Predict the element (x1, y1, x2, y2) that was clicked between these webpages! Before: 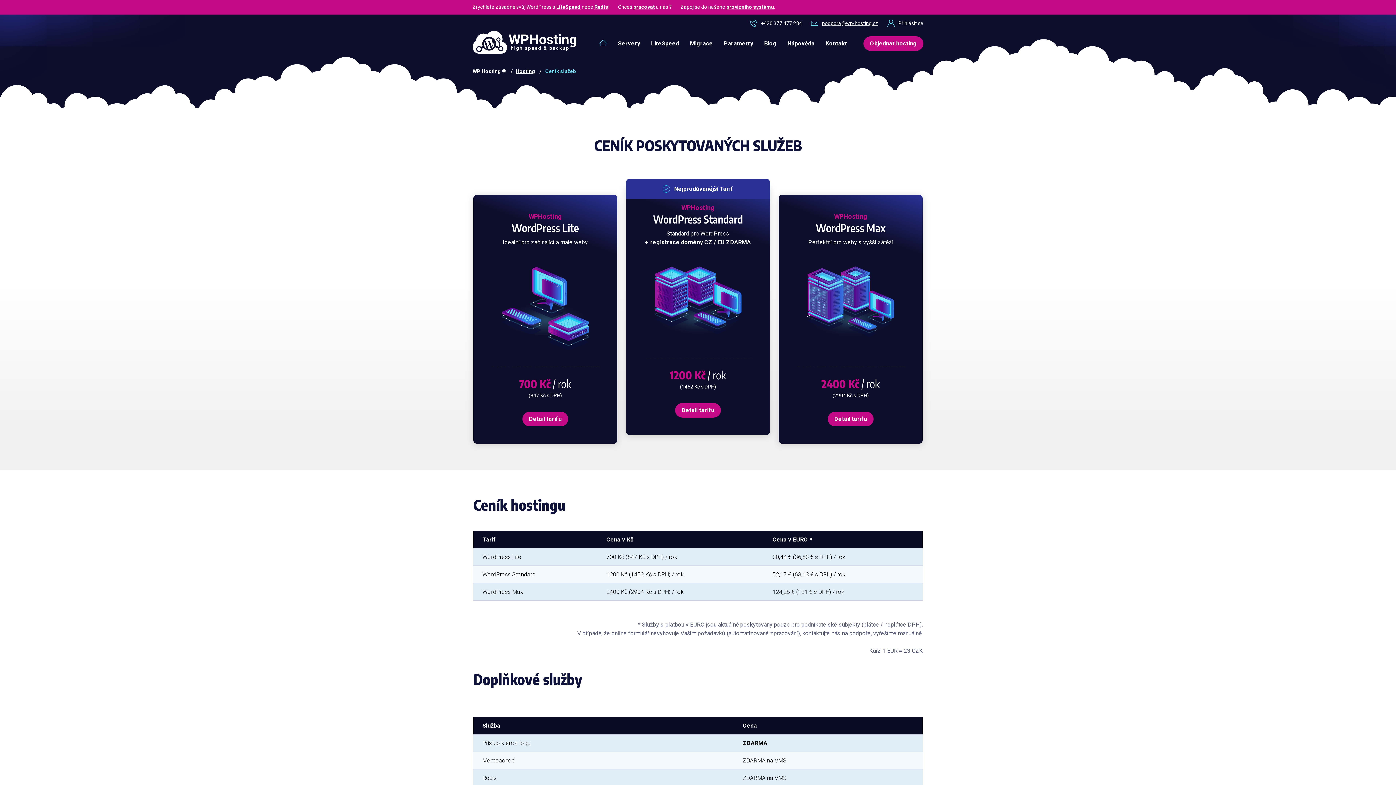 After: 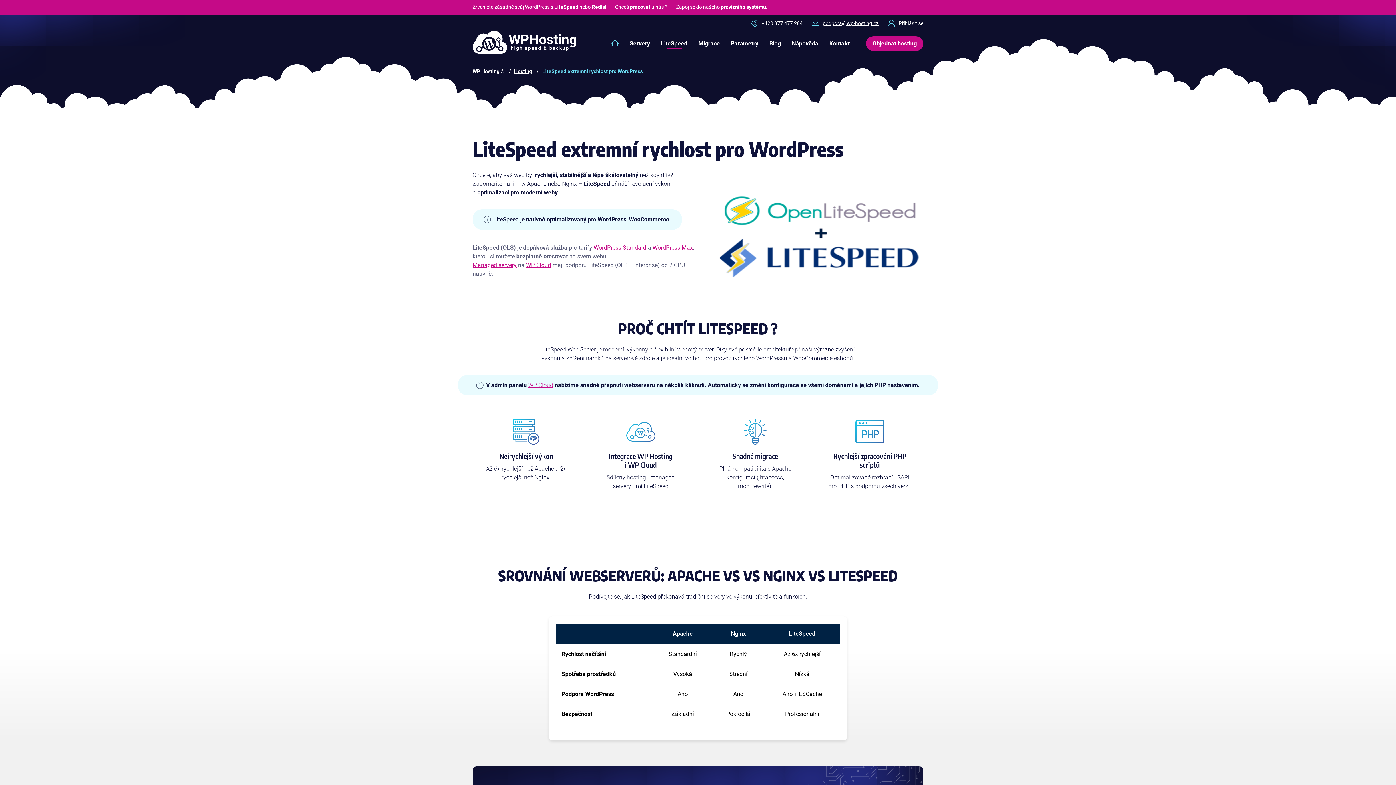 Action: bbox: (645, 30, 684, 56) label: LiteSpeed